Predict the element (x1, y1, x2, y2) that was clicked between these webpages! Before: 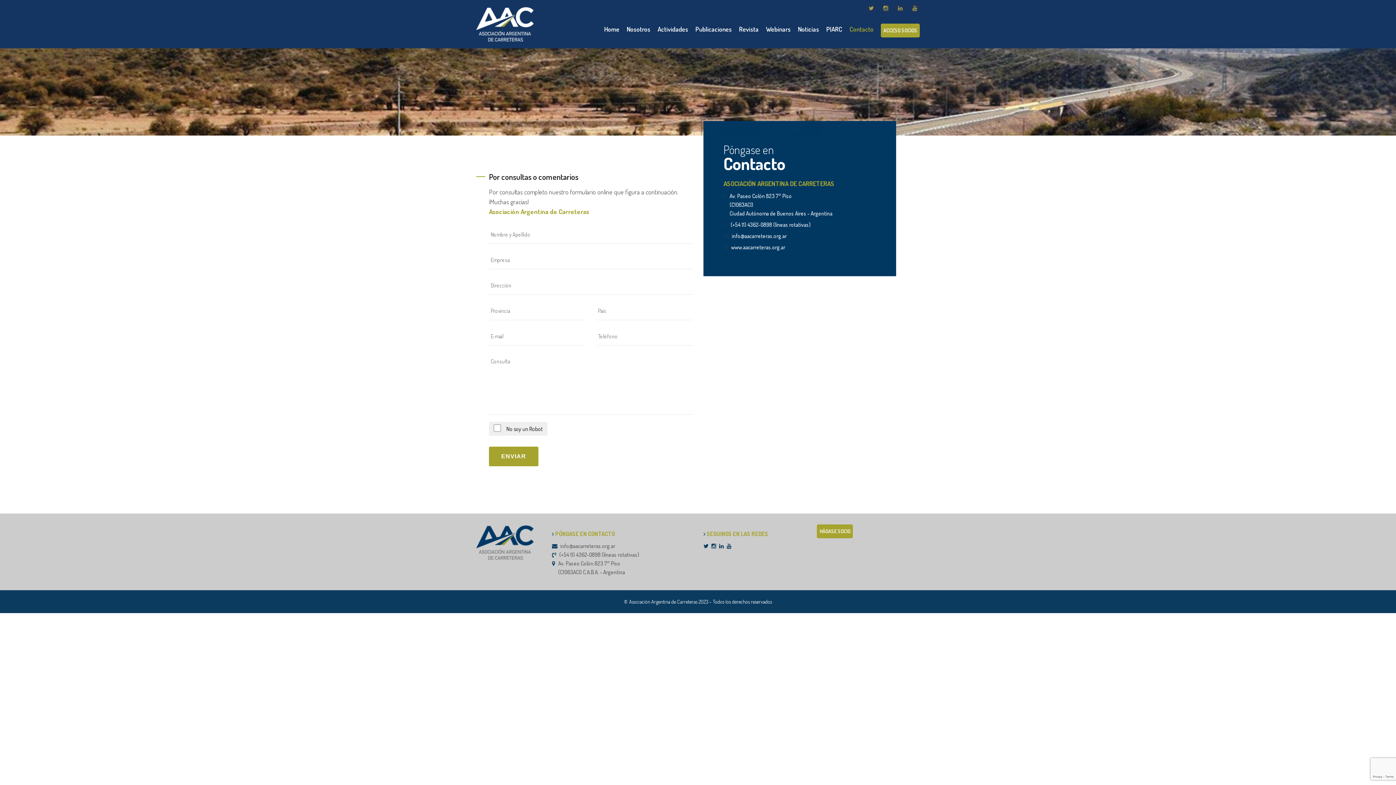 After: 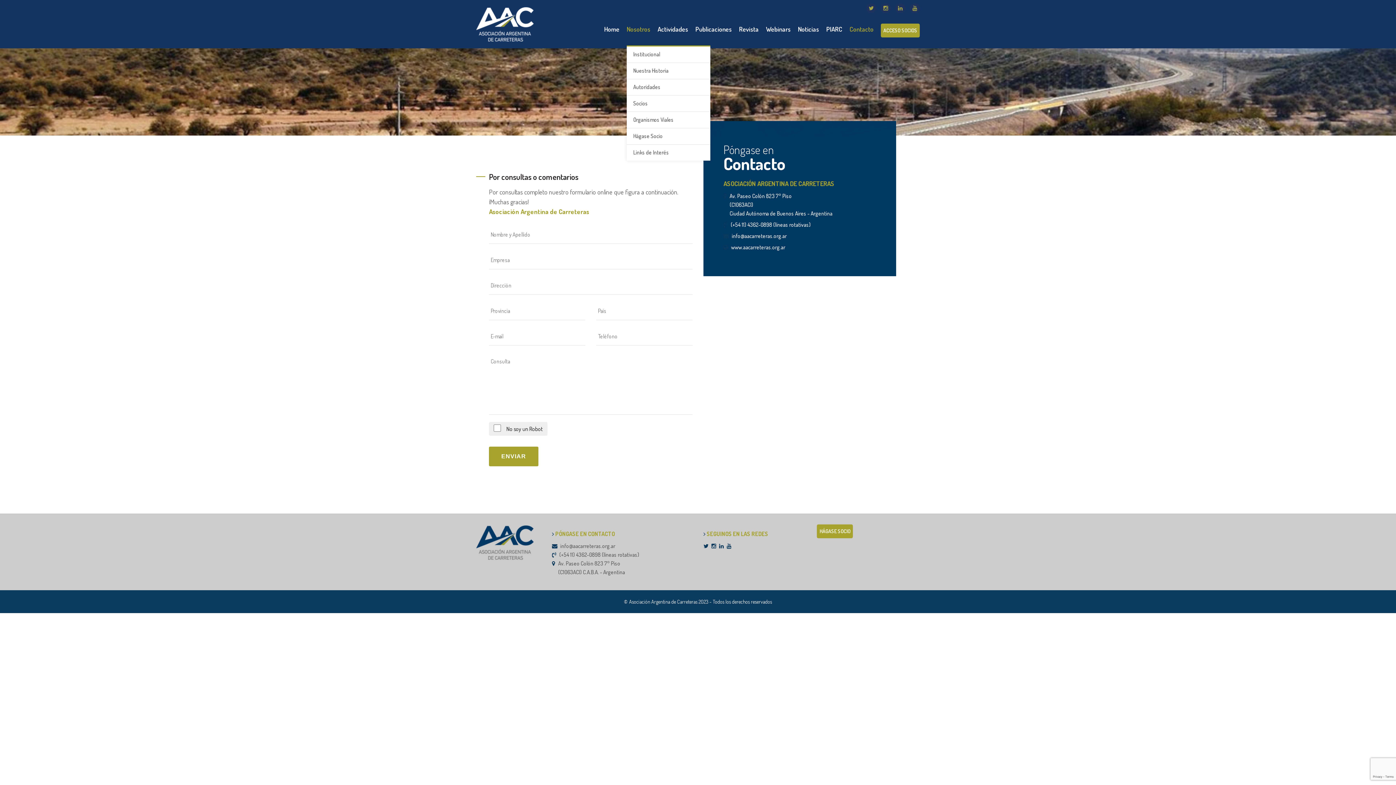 Action: label: Nosotros bbox: (626, 12, 650, 45)